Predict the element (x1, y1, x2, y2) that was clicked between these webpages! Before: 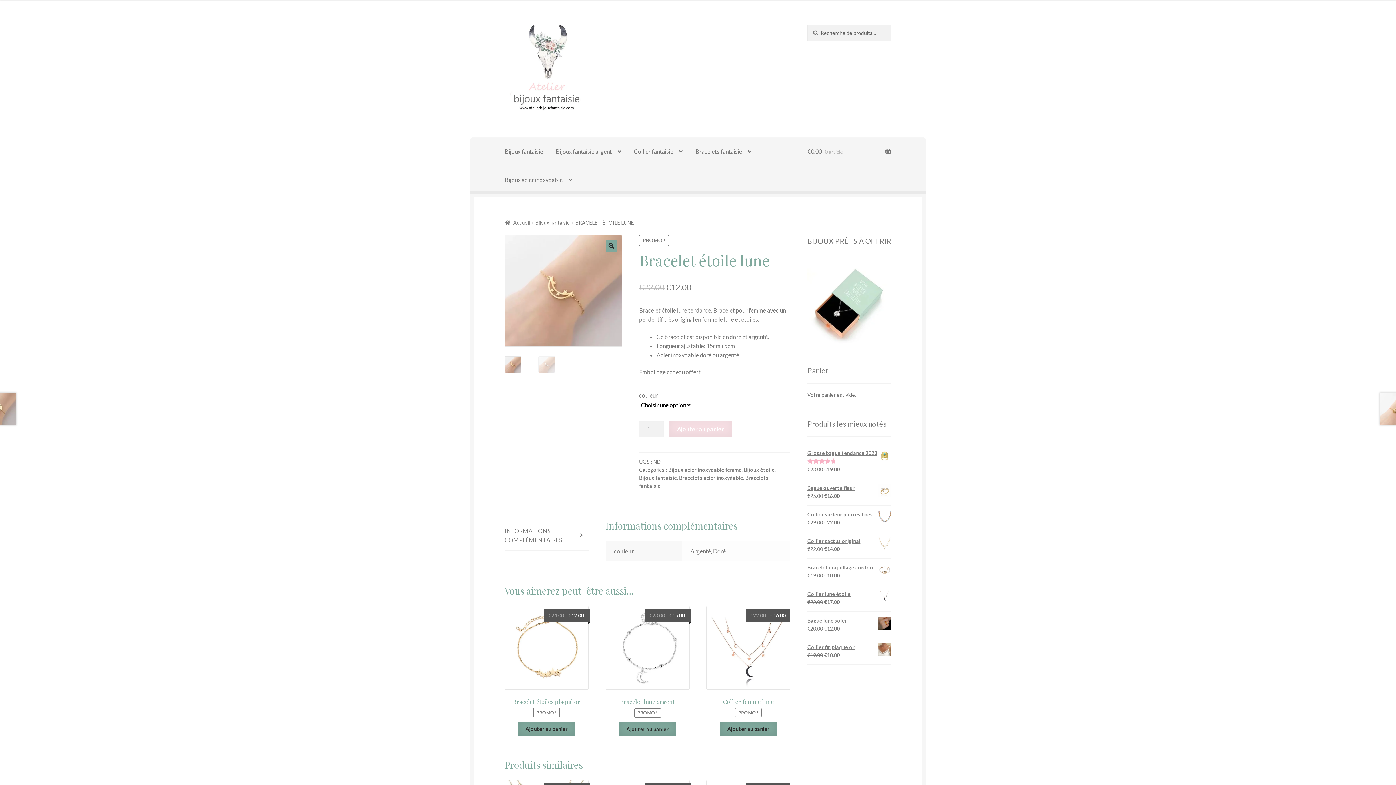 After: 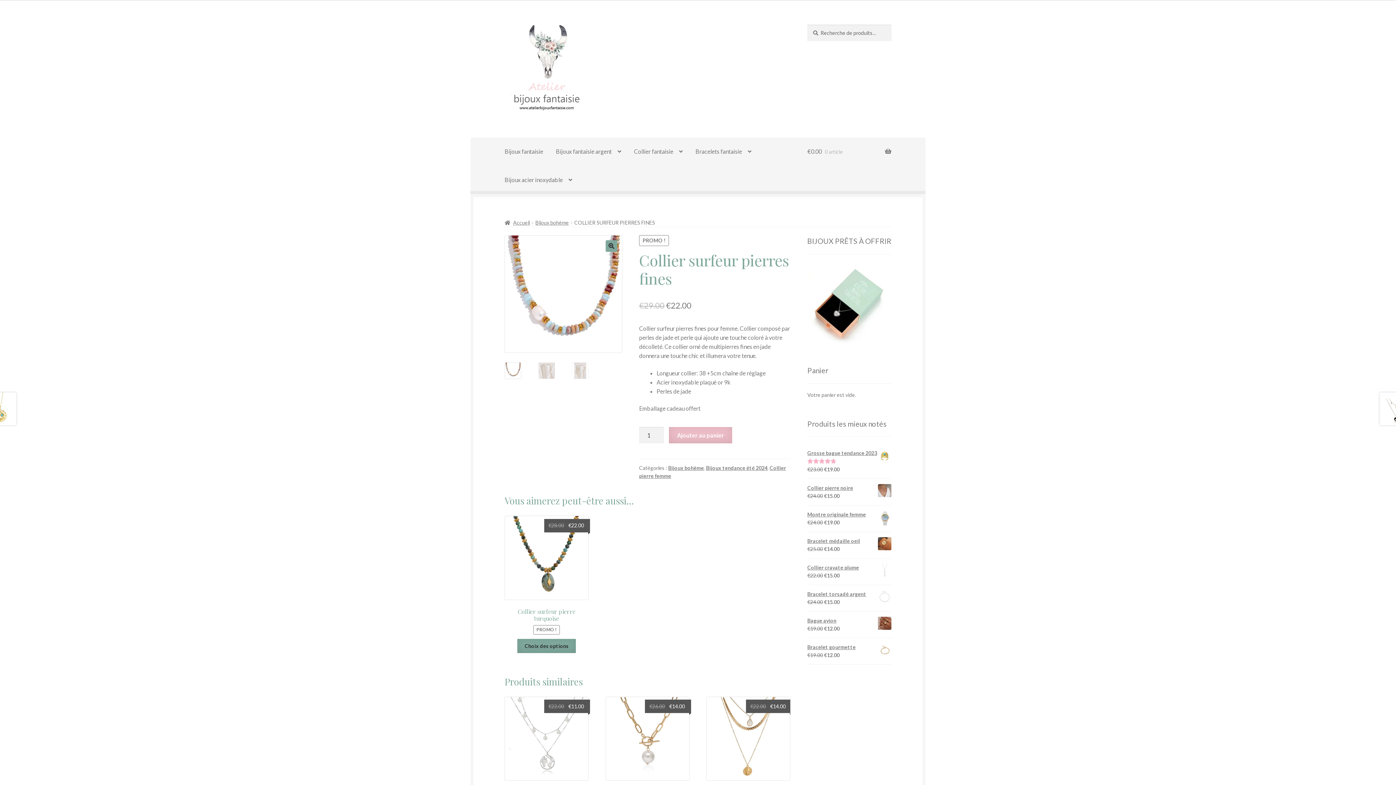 Action: bbox: (807, 510, 891, 518) label: Collier surfeur pierres fines